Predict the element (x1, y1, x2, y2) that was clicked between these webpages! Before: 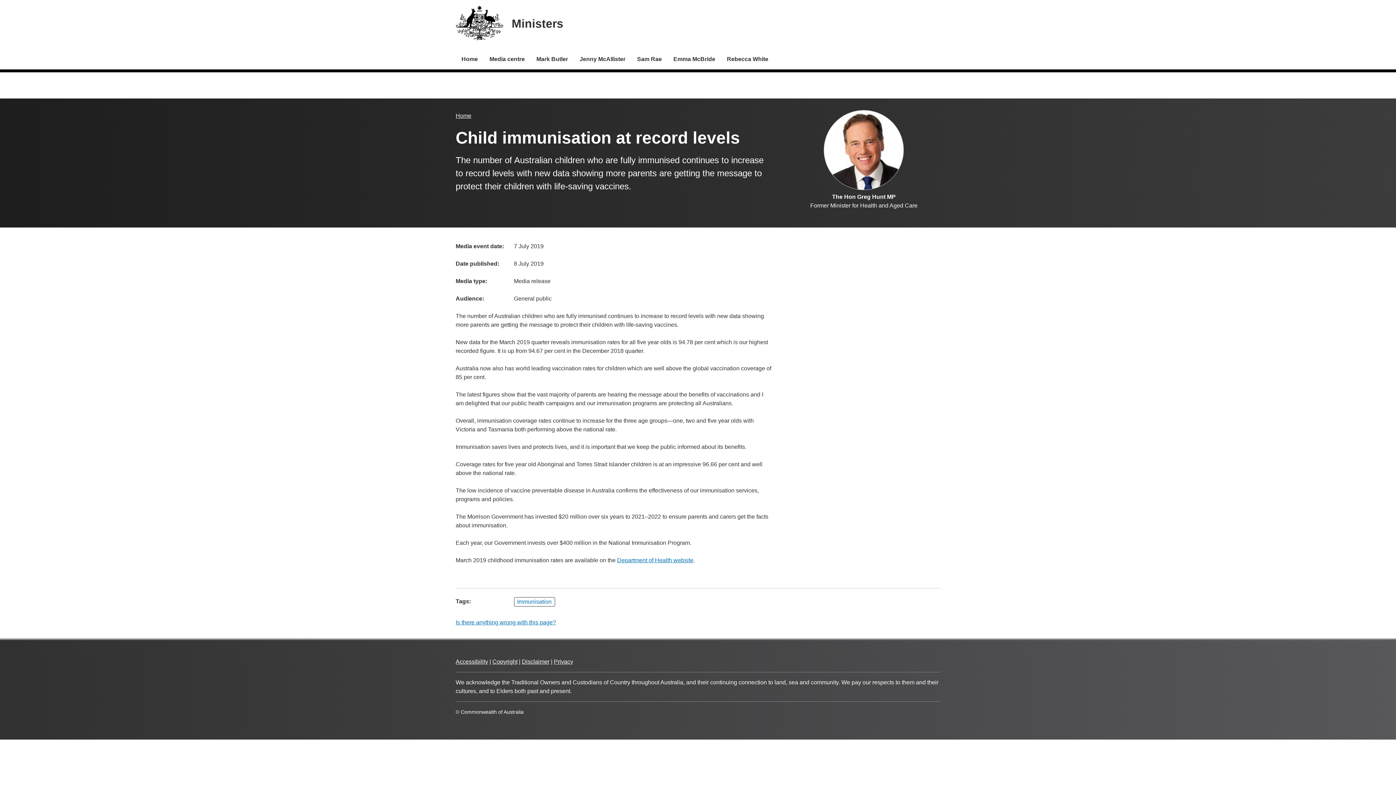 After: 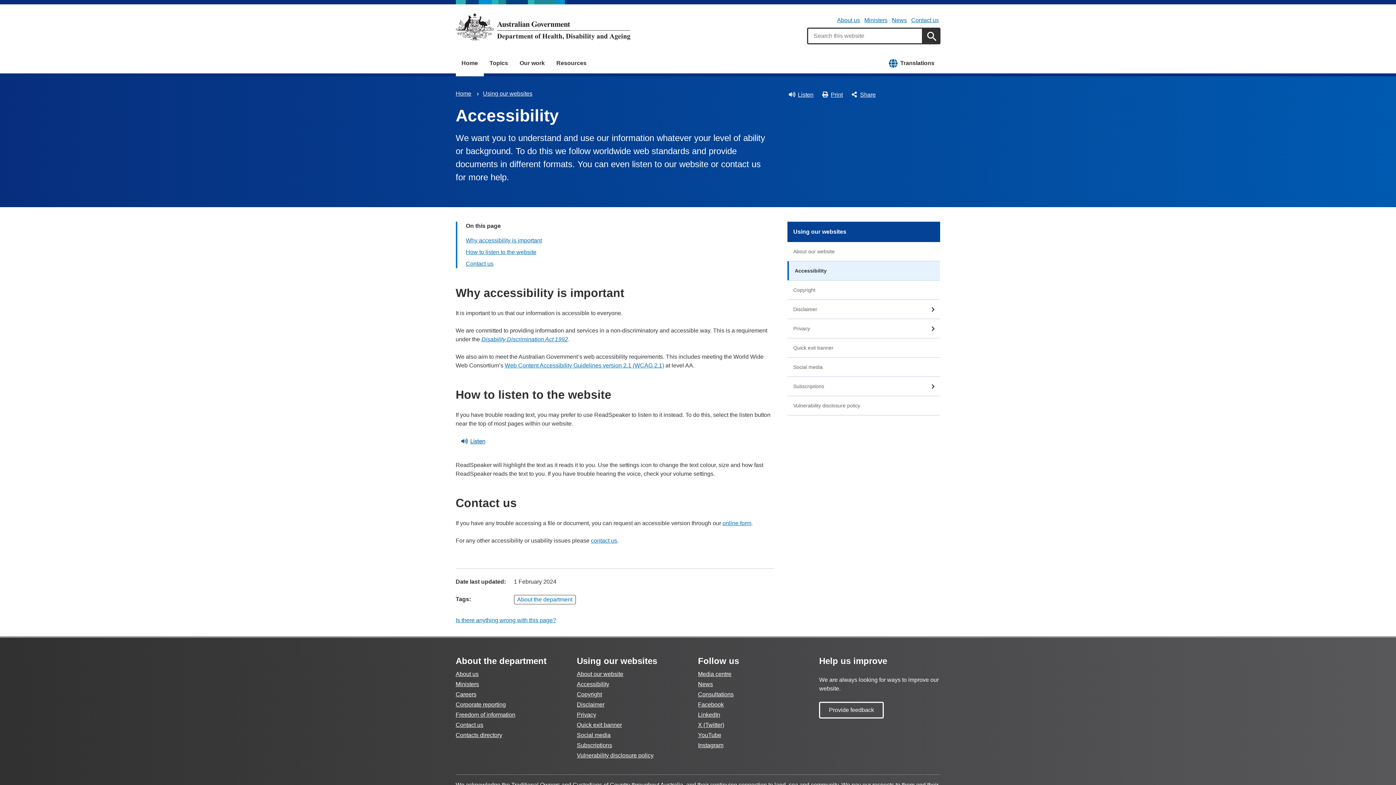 Action: bbox: (455, 658, 488, 664) label: Accessibility